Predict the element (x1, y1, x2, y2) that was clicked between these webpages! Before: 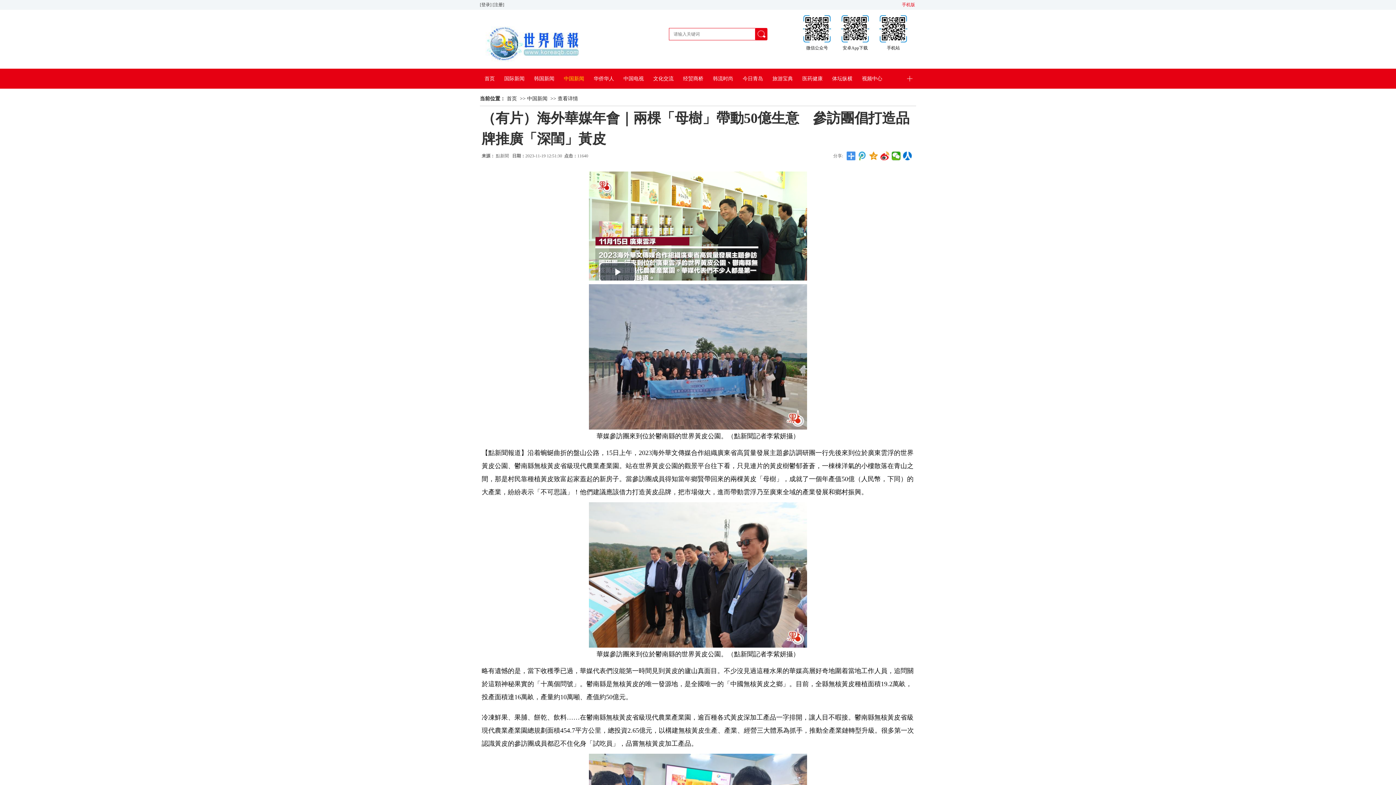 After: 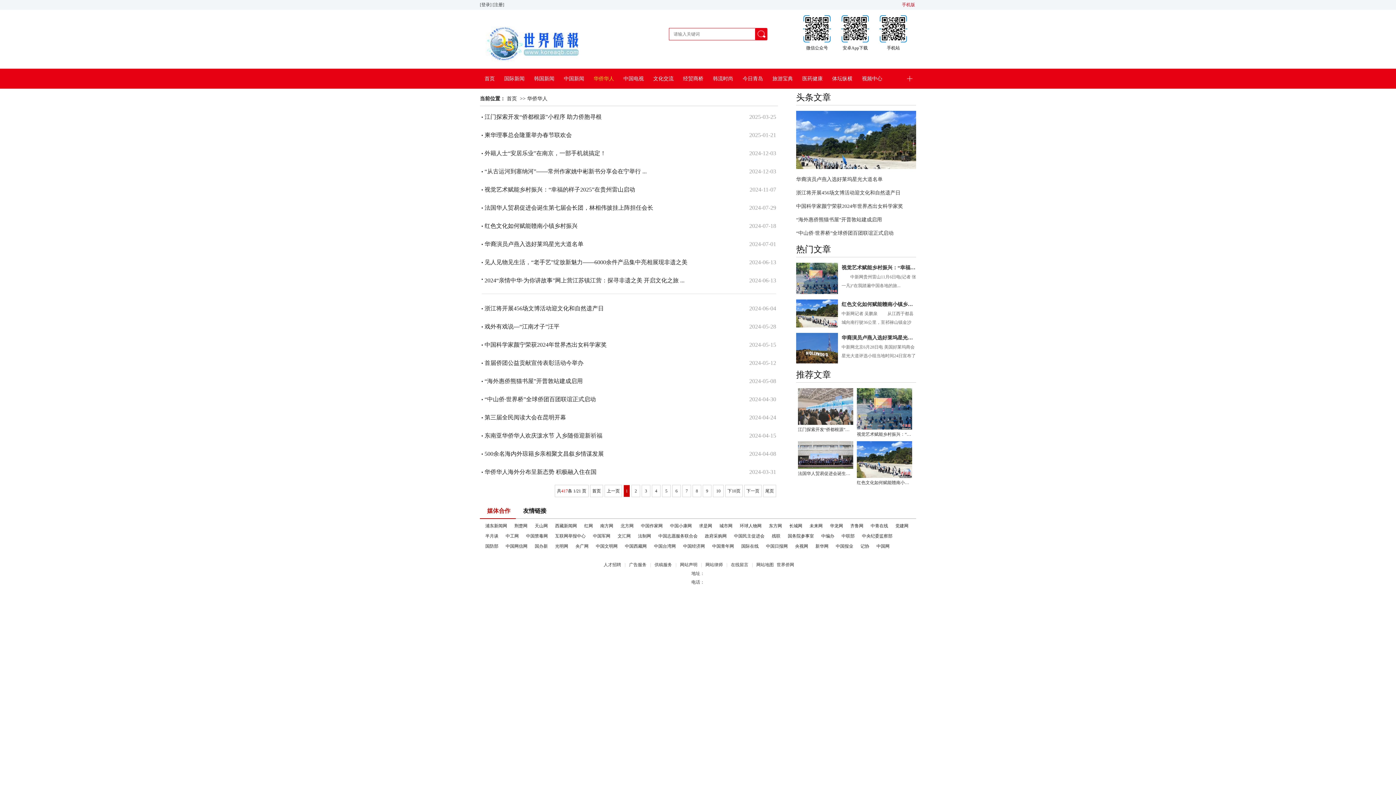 Action: bbox: (589, 68, 618, 88) label: 华侨华人